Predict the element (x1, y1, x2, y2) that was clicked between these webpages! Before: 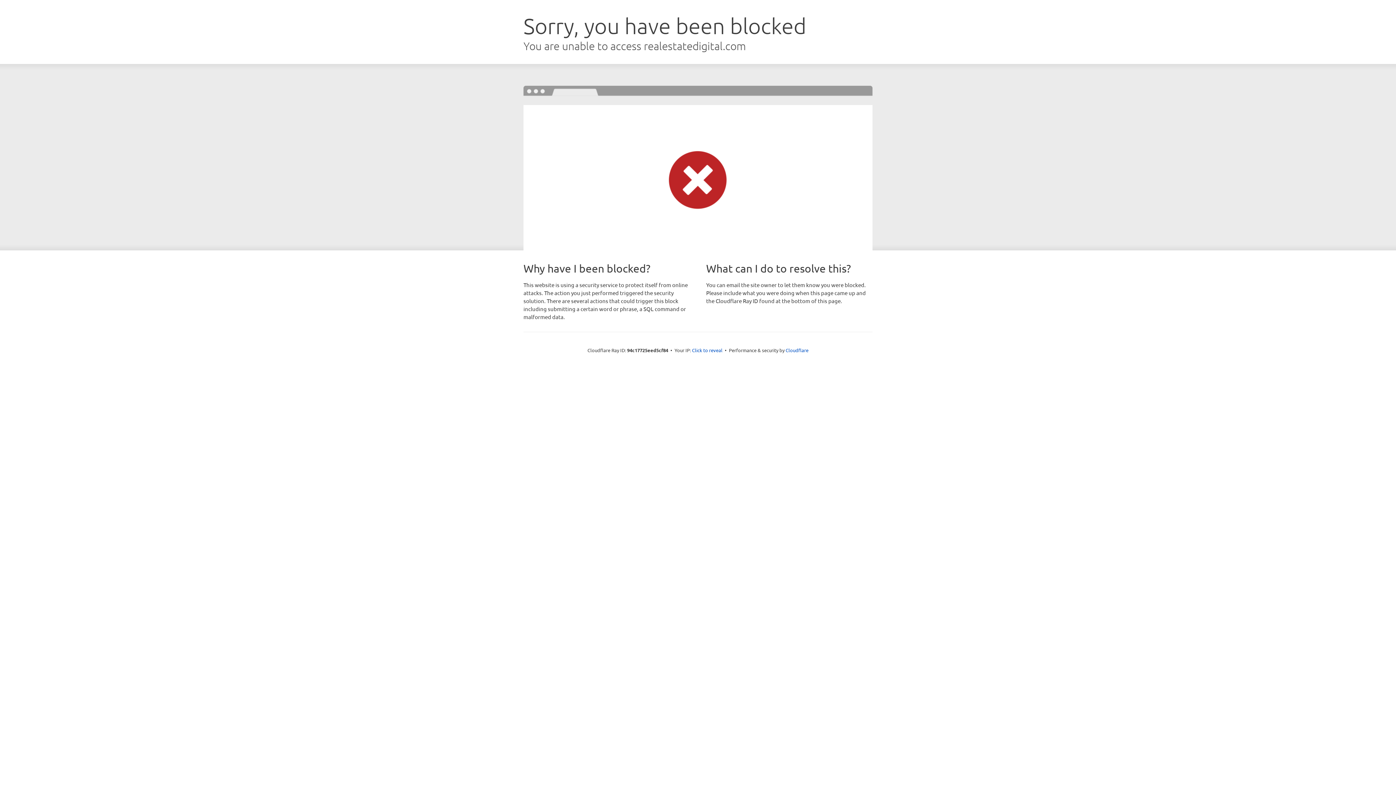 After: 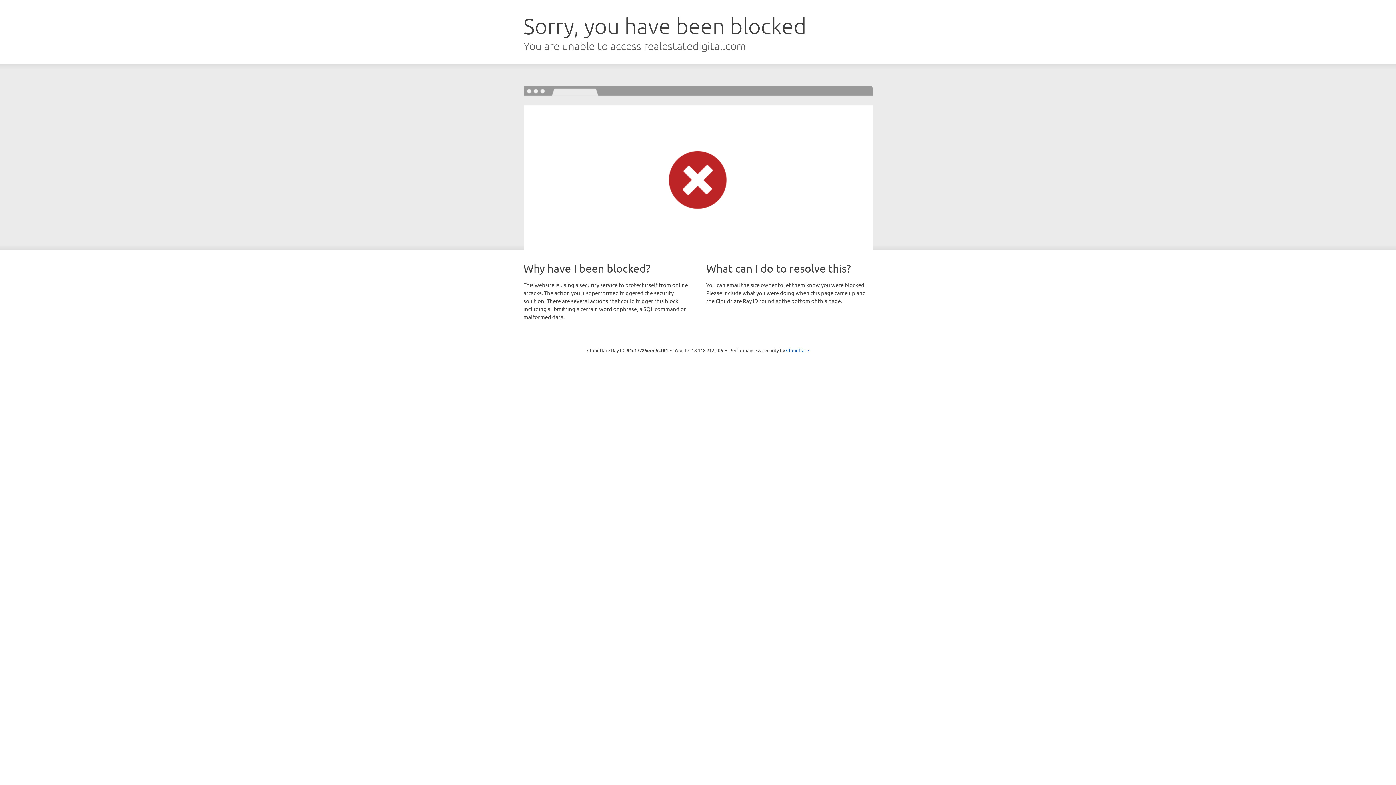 Action: bbox: (692, 346, 722, 353) label: Click to reveal